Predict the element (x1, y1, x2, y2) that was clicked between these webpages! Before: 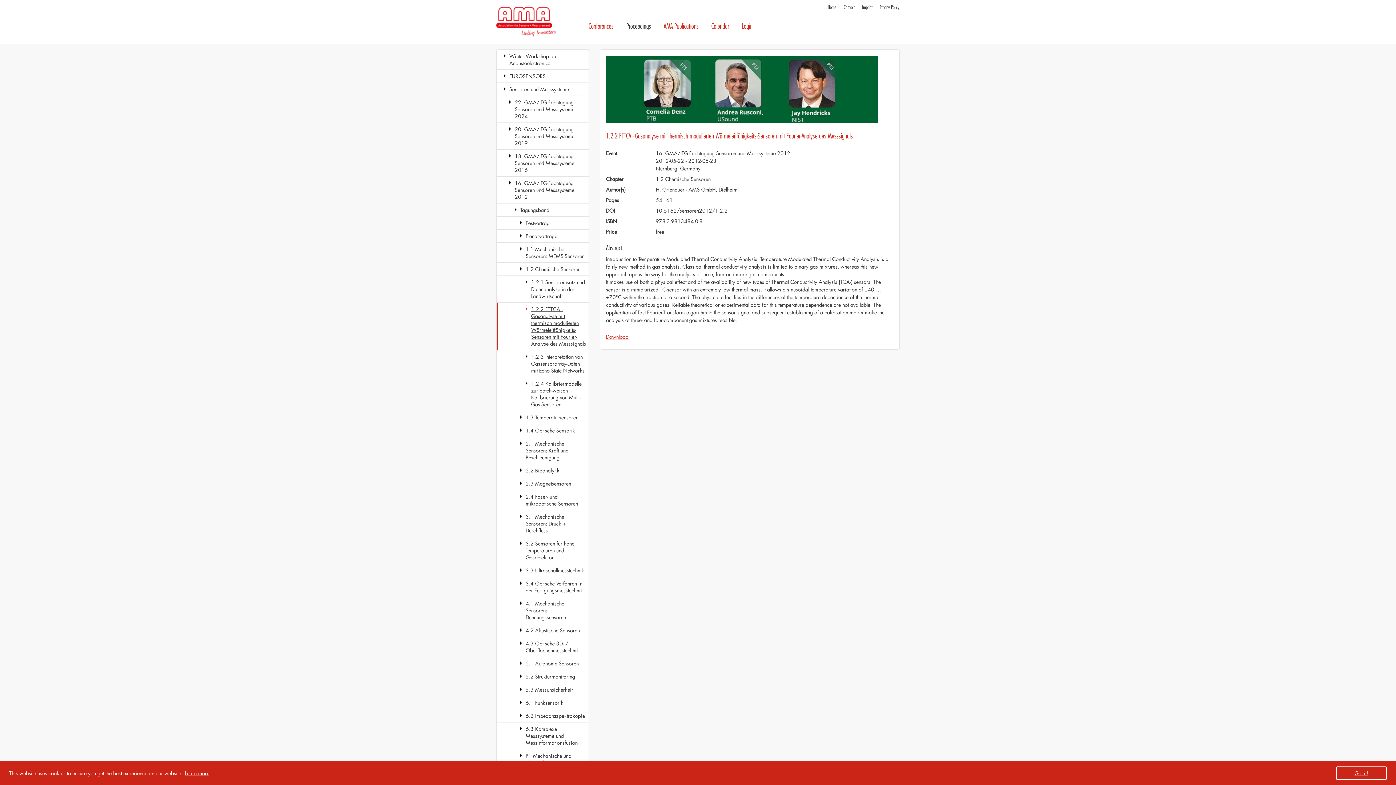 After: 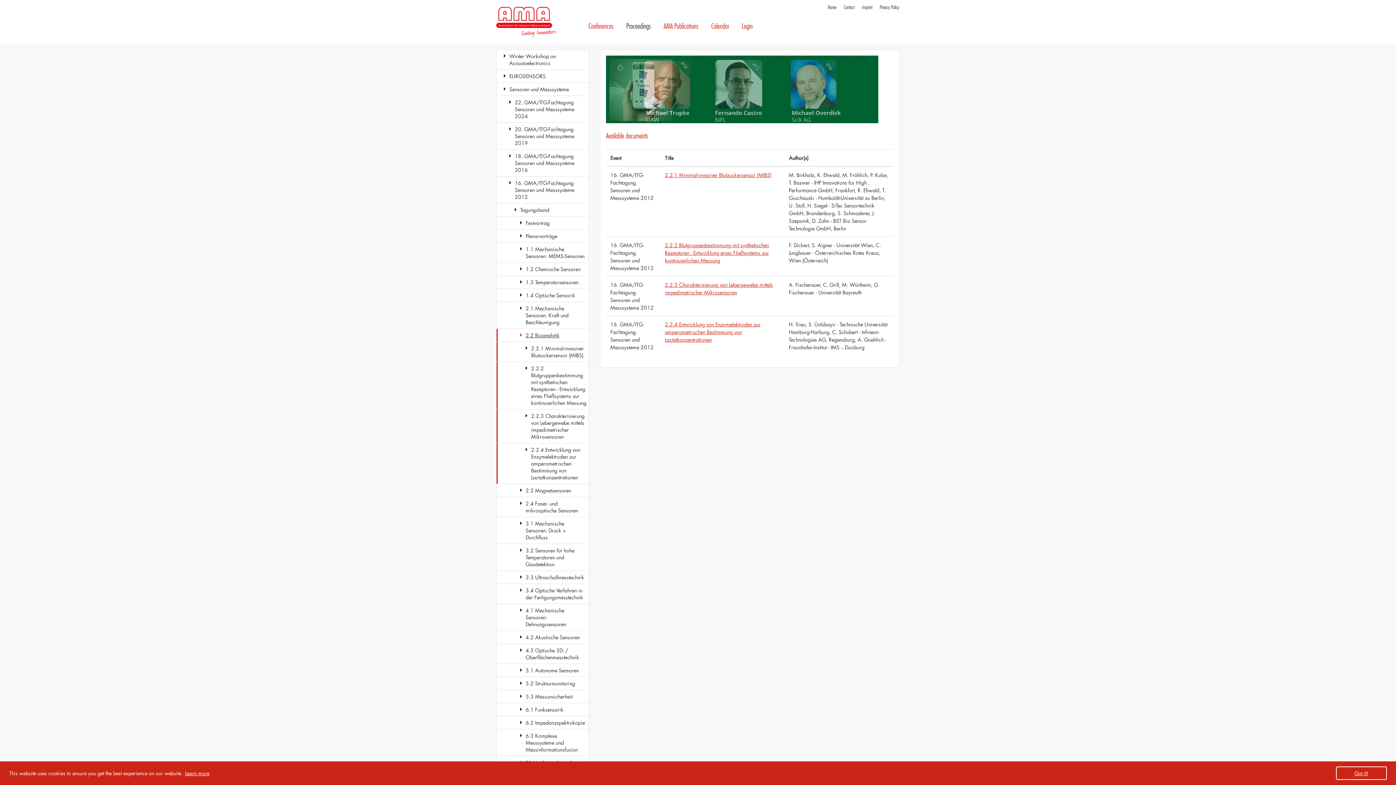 Action: label: 2.2 Bioanalytik bbox: (496, 464, 588, 477)